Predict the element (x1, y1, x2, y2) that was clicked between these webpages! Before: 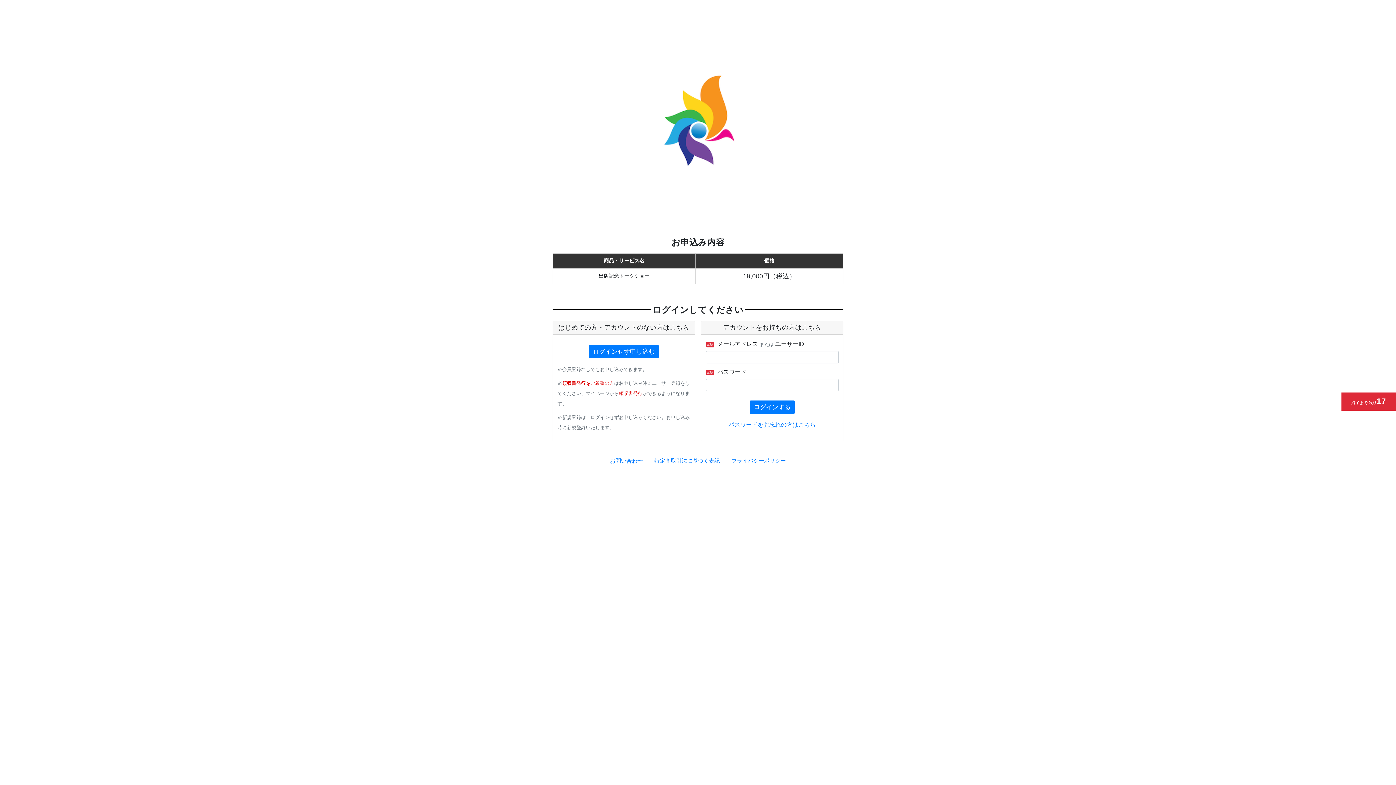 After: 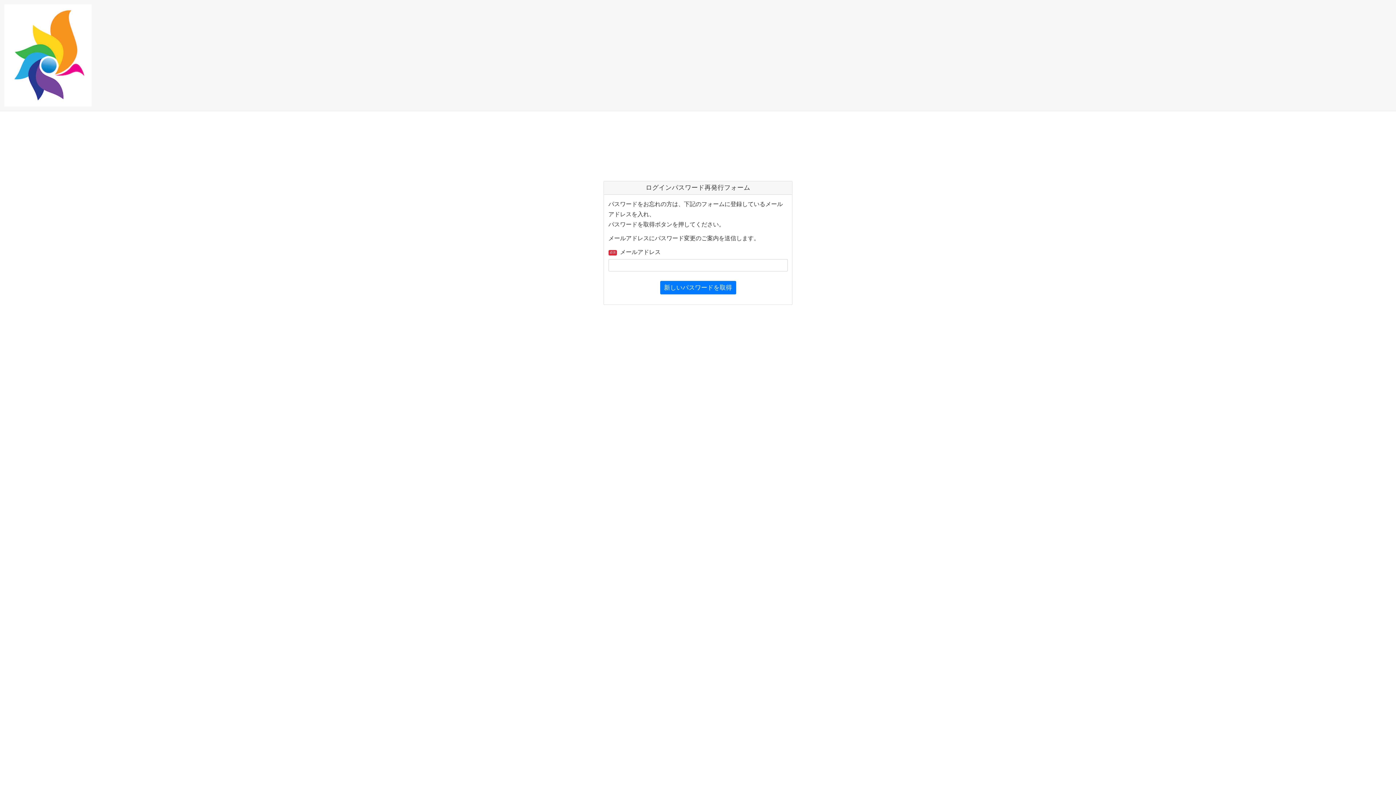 Action: bbox: (728, 421, 815, 428) label: パスワードをお忘れの方はこちら